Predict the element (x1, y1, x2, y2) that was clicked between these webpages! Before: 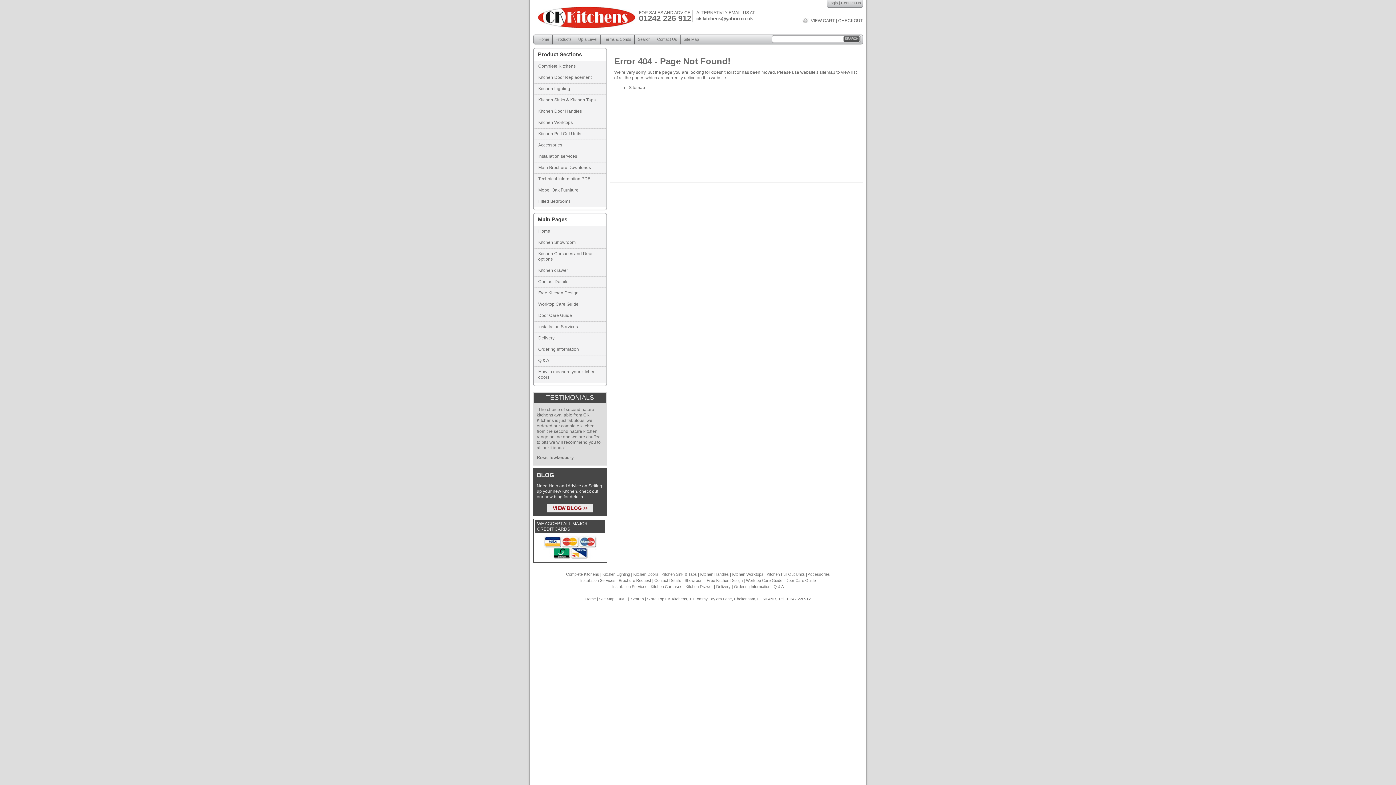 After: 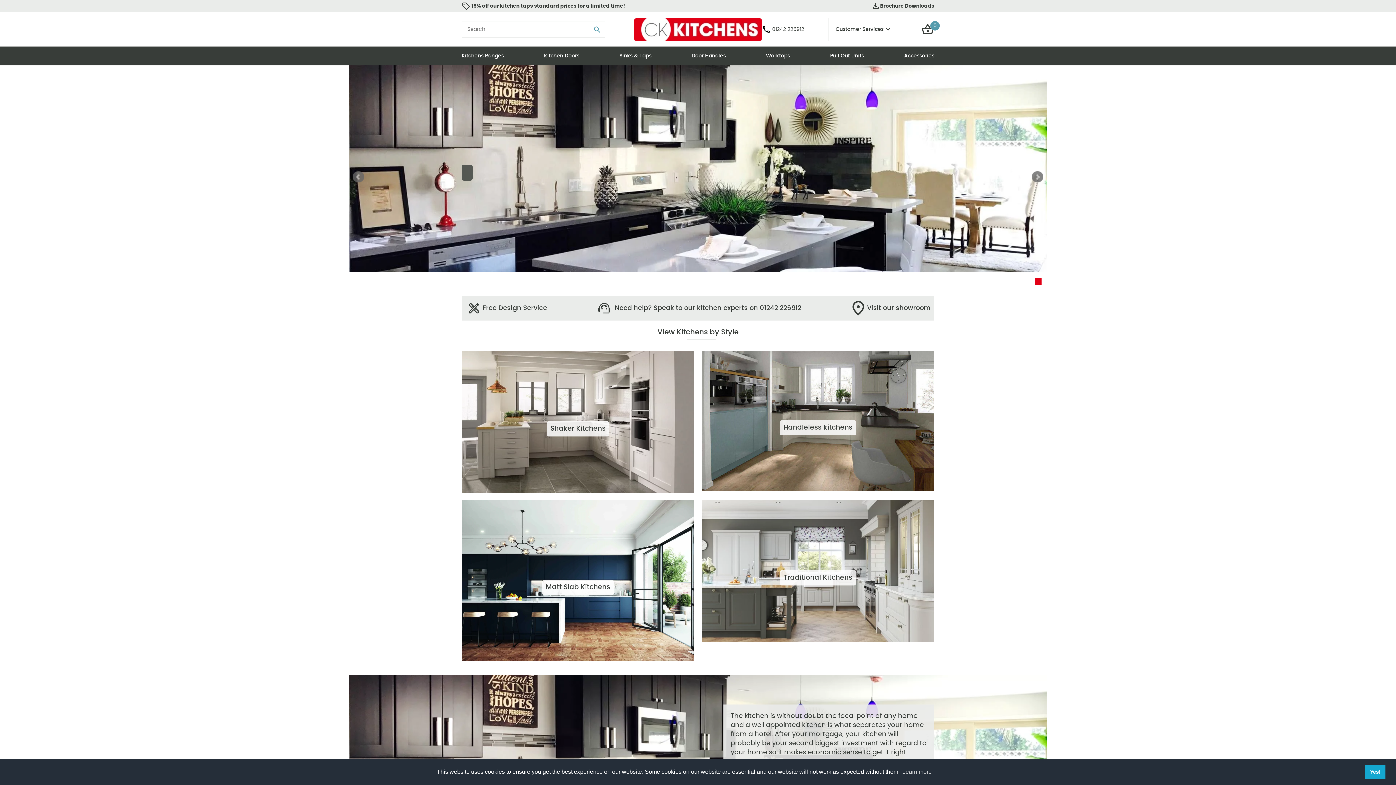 Action: bbox: (552, 34, 575, 44) label: Products